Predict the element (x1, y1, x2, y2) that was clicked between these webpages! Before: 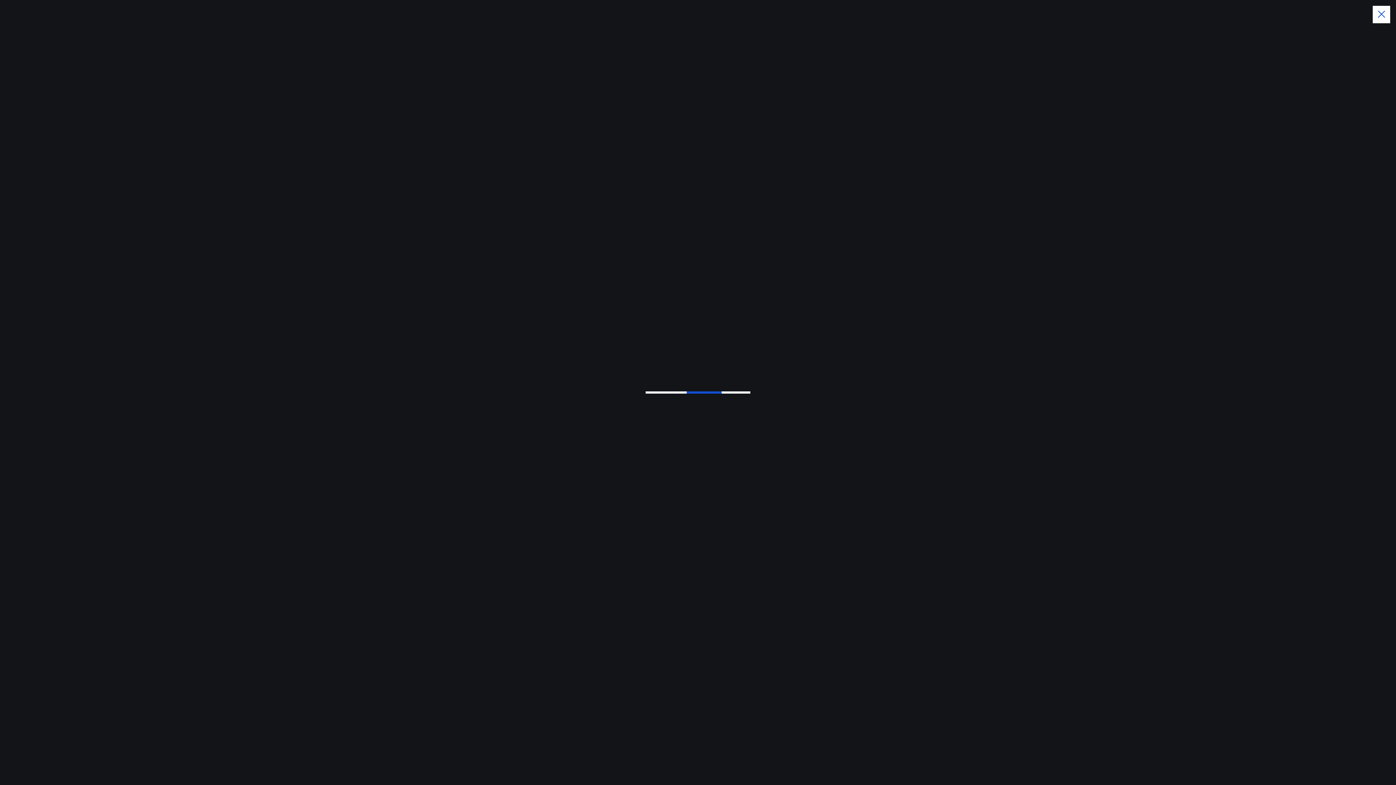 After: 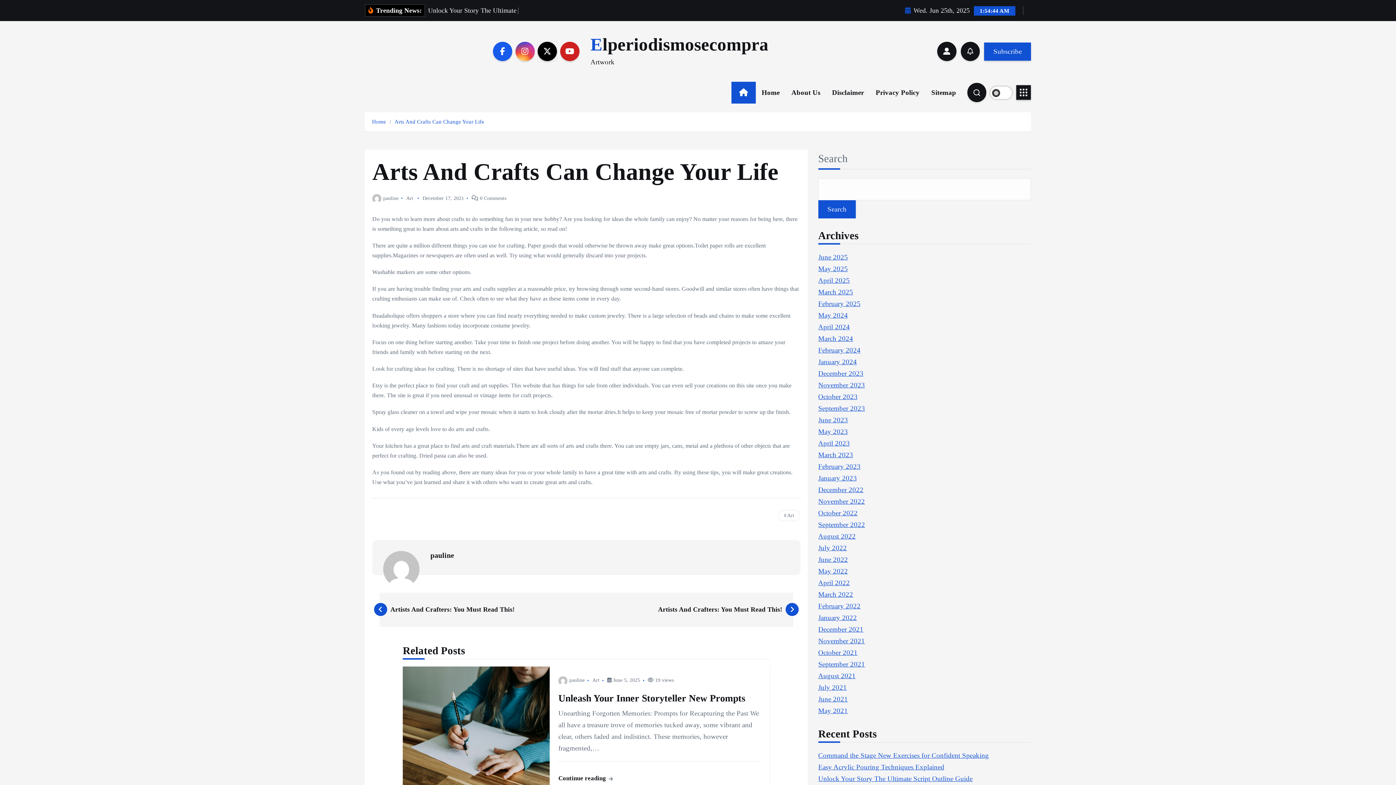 Action: bbox: (1373, 5, 1390, 23)